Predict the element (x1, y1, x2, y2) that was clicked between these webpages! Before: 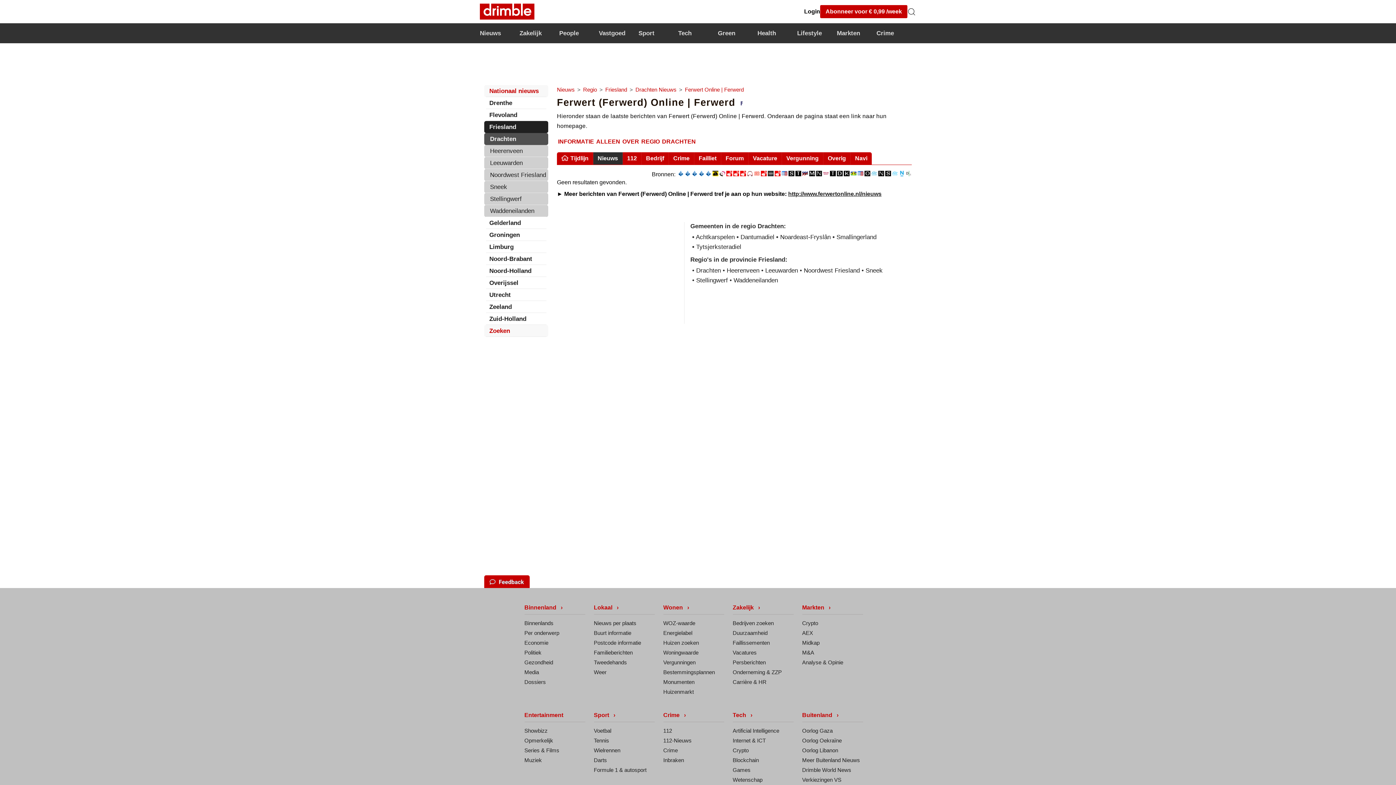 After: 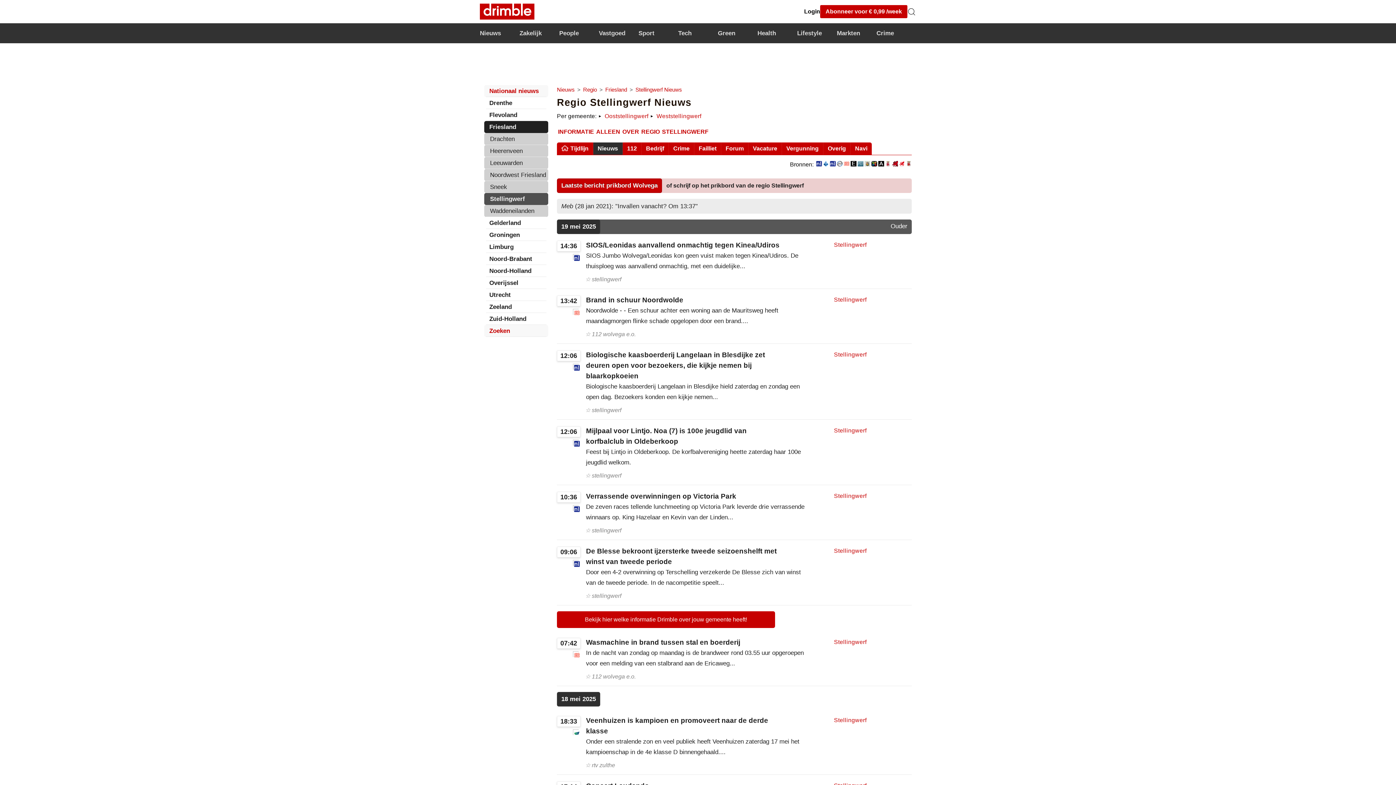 Action: label: Stellingwerf bbox: (488, 196, 546, 202)